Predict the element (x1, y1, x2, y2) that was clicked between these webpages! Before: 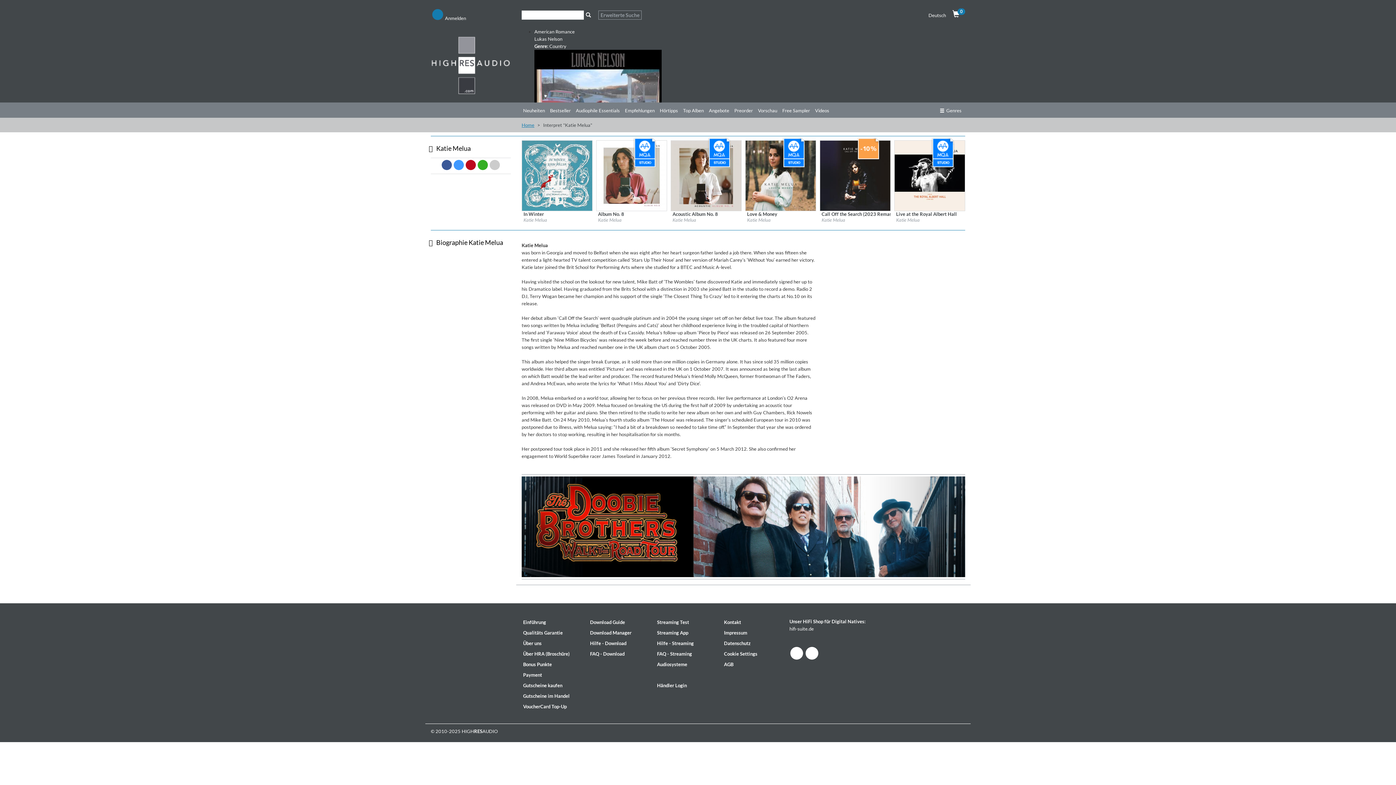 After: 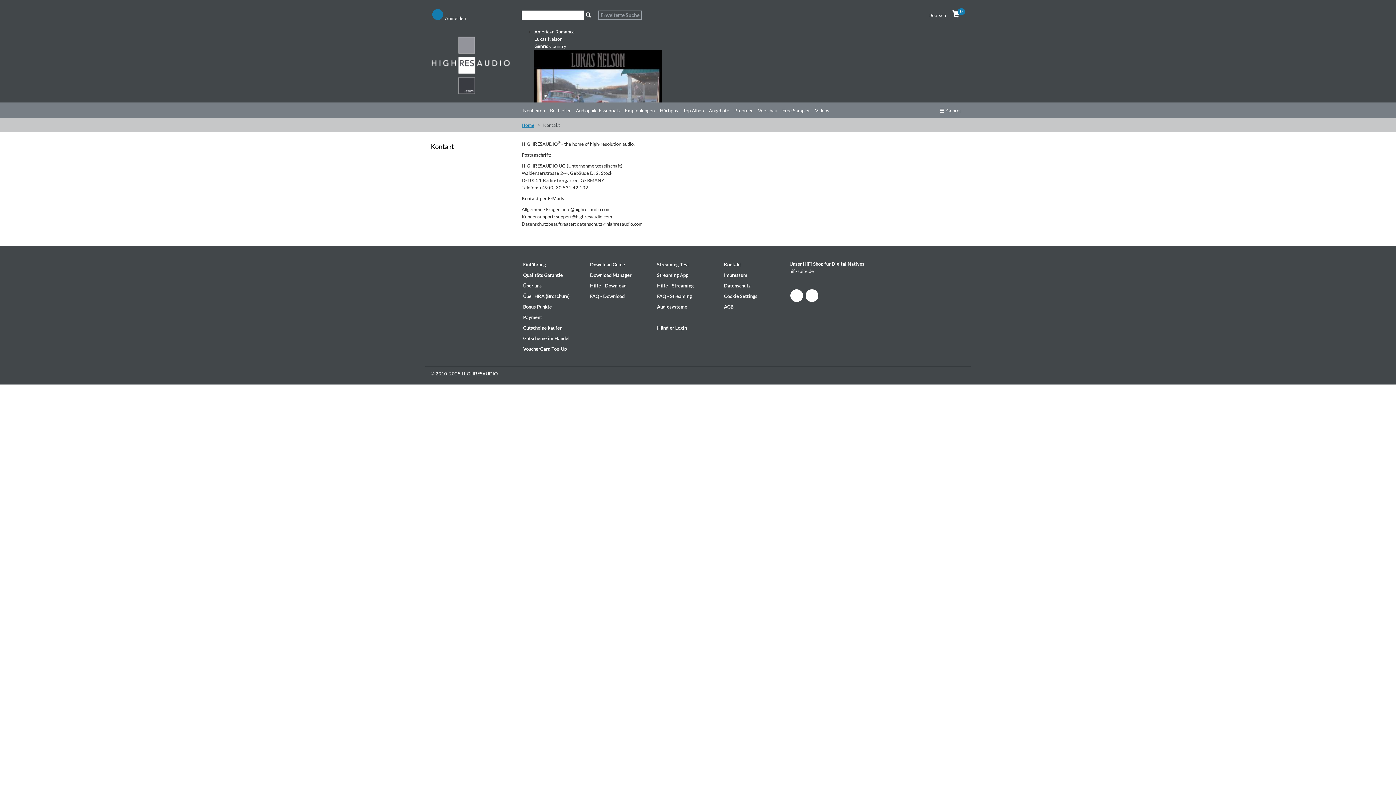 Action: label: Kontakt bbox: (722, 618, 786, 627)